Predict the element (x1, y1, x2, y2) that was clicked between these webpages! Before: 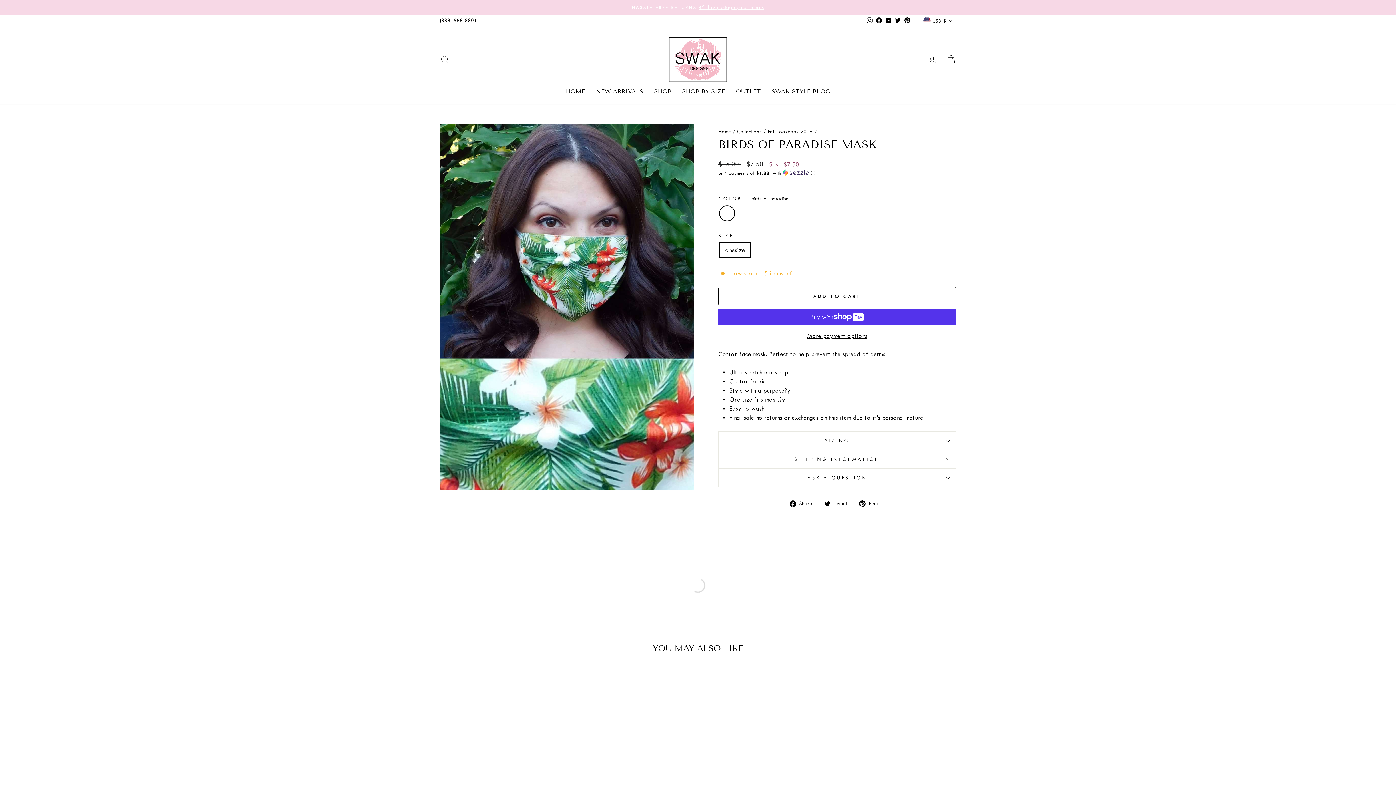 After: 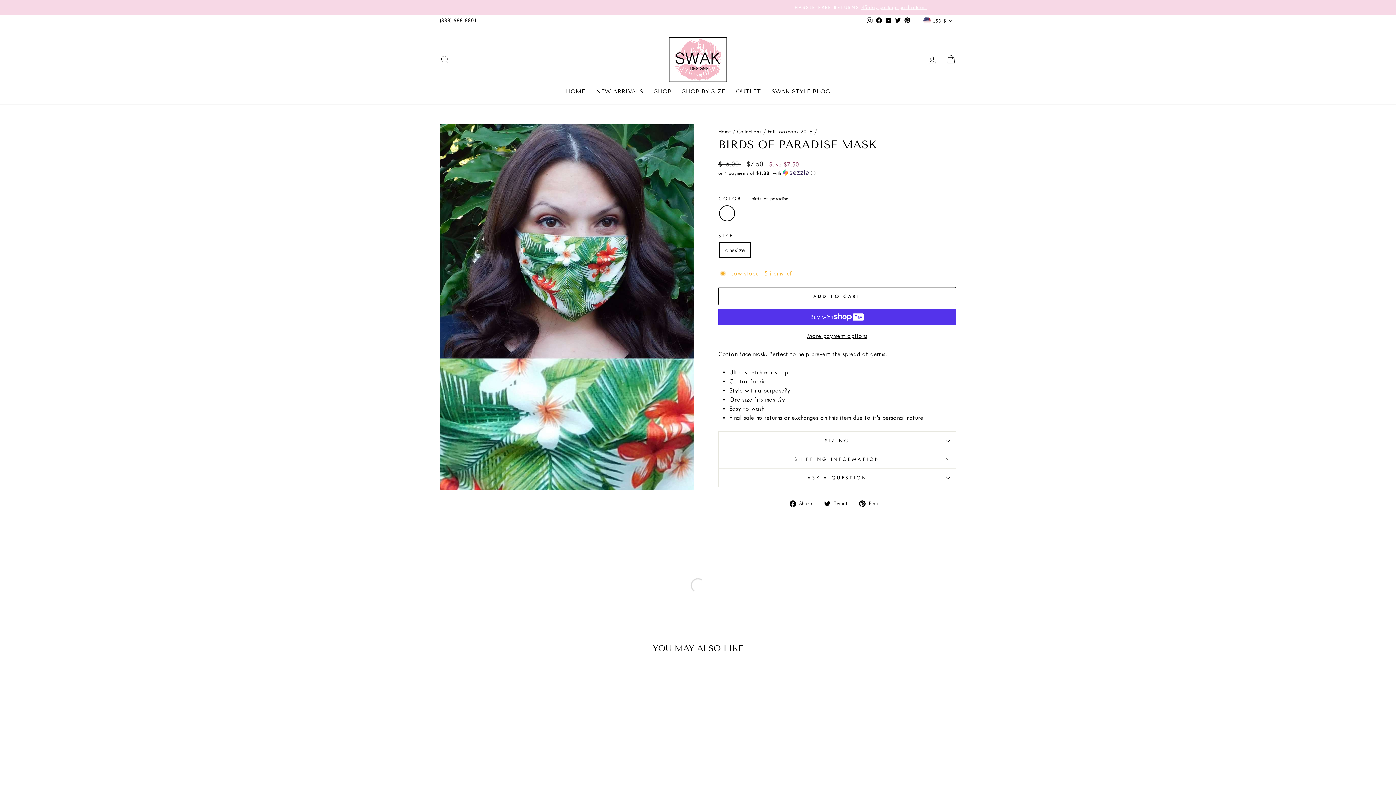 Action: bbox: (865, 14, 874, 26) label: Instagram